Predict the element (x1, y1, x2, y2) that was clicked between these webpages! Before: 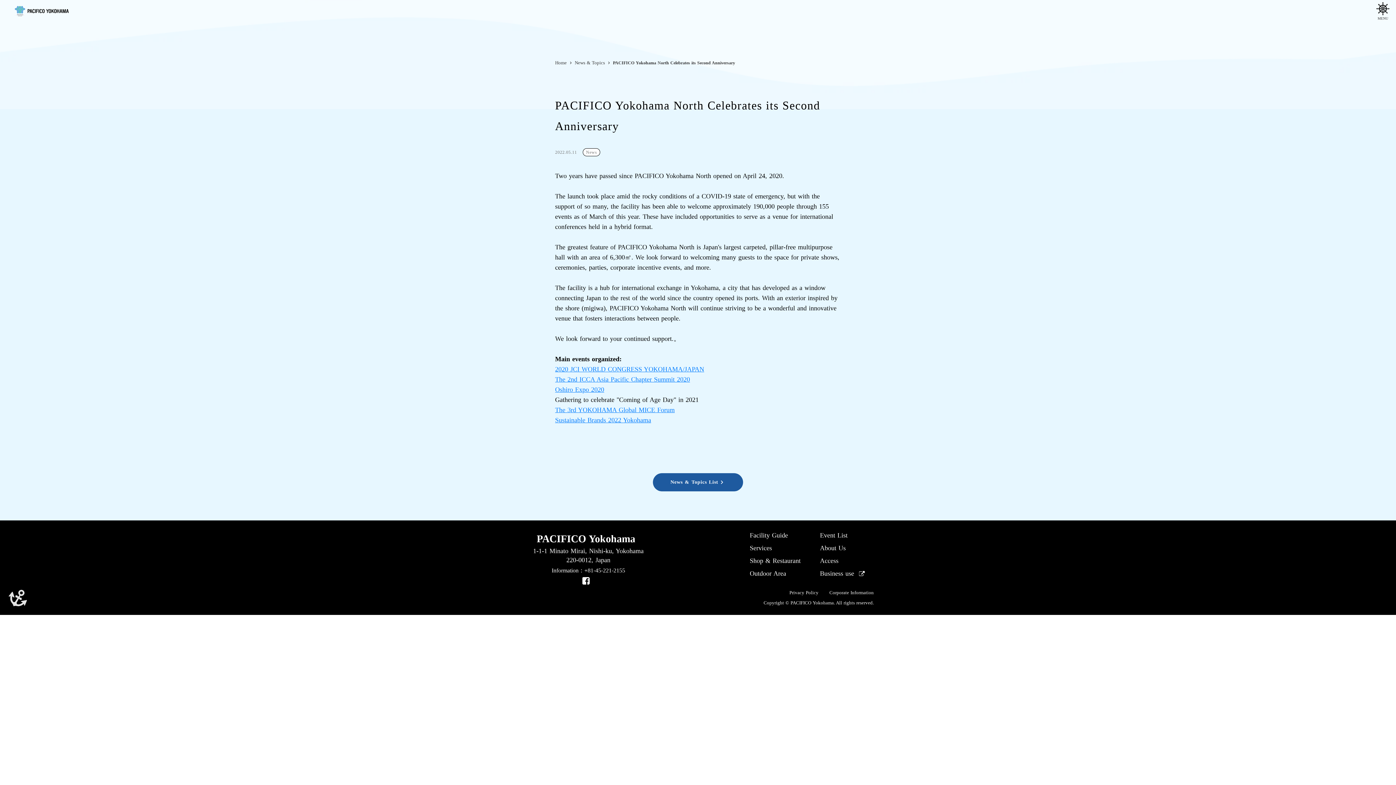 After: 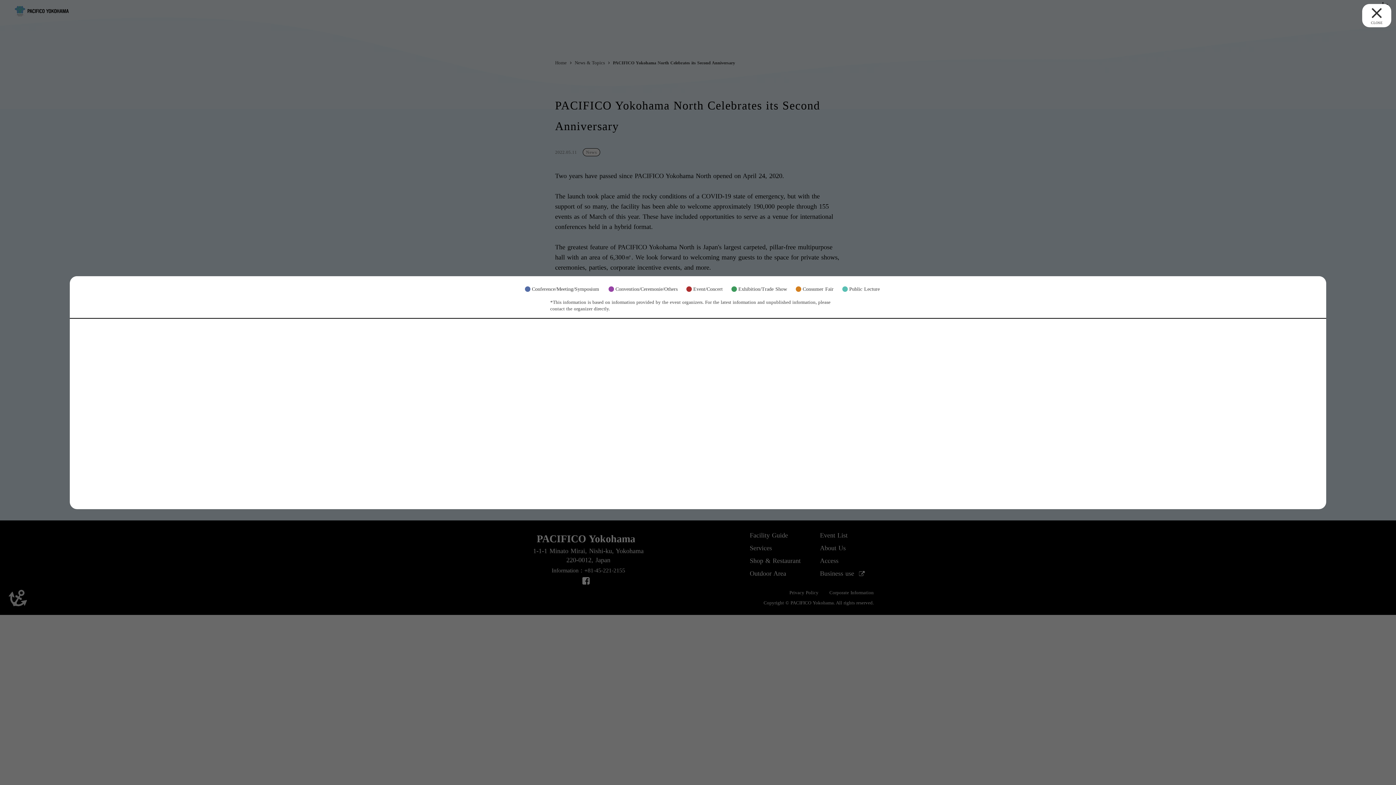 Action: label: Event List bbox: (818, 529, 849, 542)